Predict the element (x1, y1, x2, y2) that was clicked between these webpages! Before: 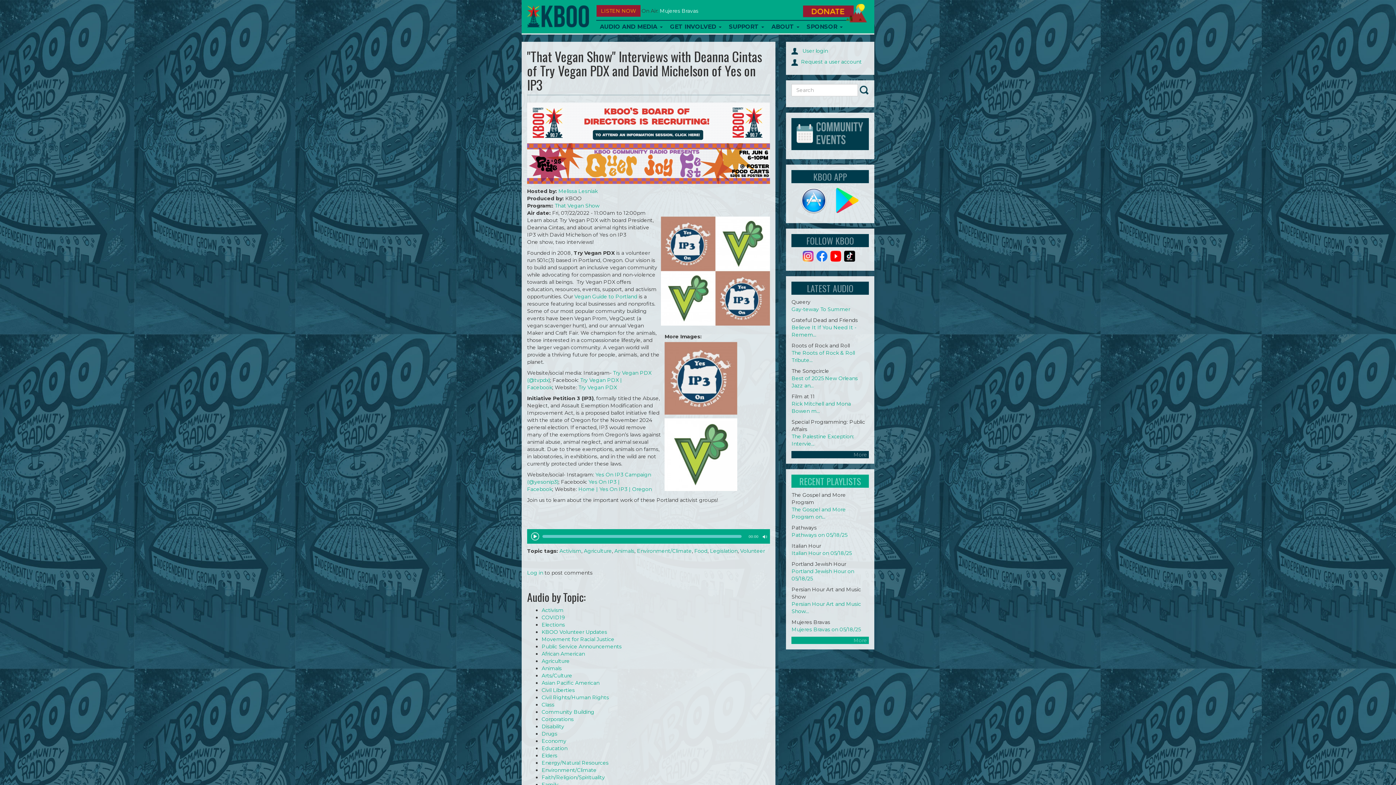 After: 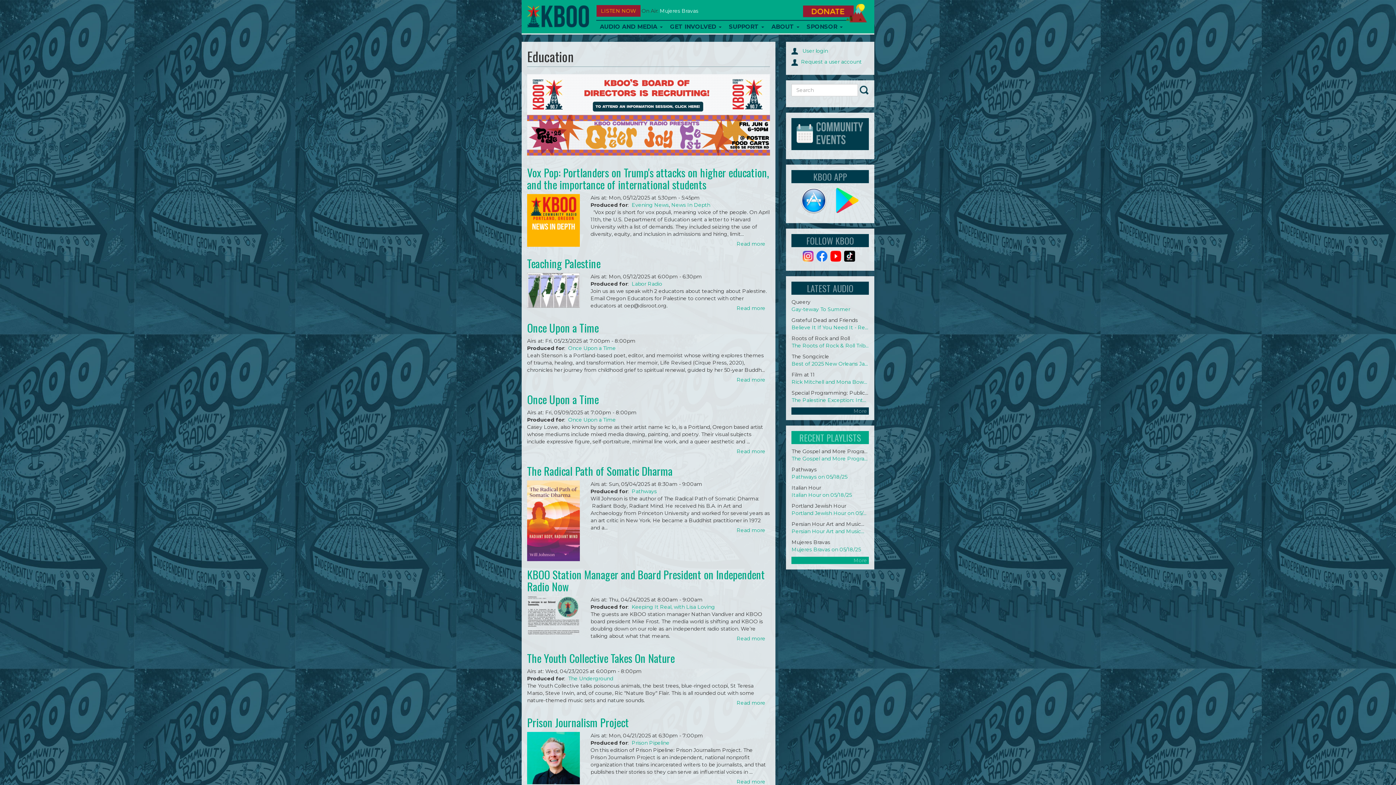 Action: label: Education bbox: (541, 745, 567, 751)